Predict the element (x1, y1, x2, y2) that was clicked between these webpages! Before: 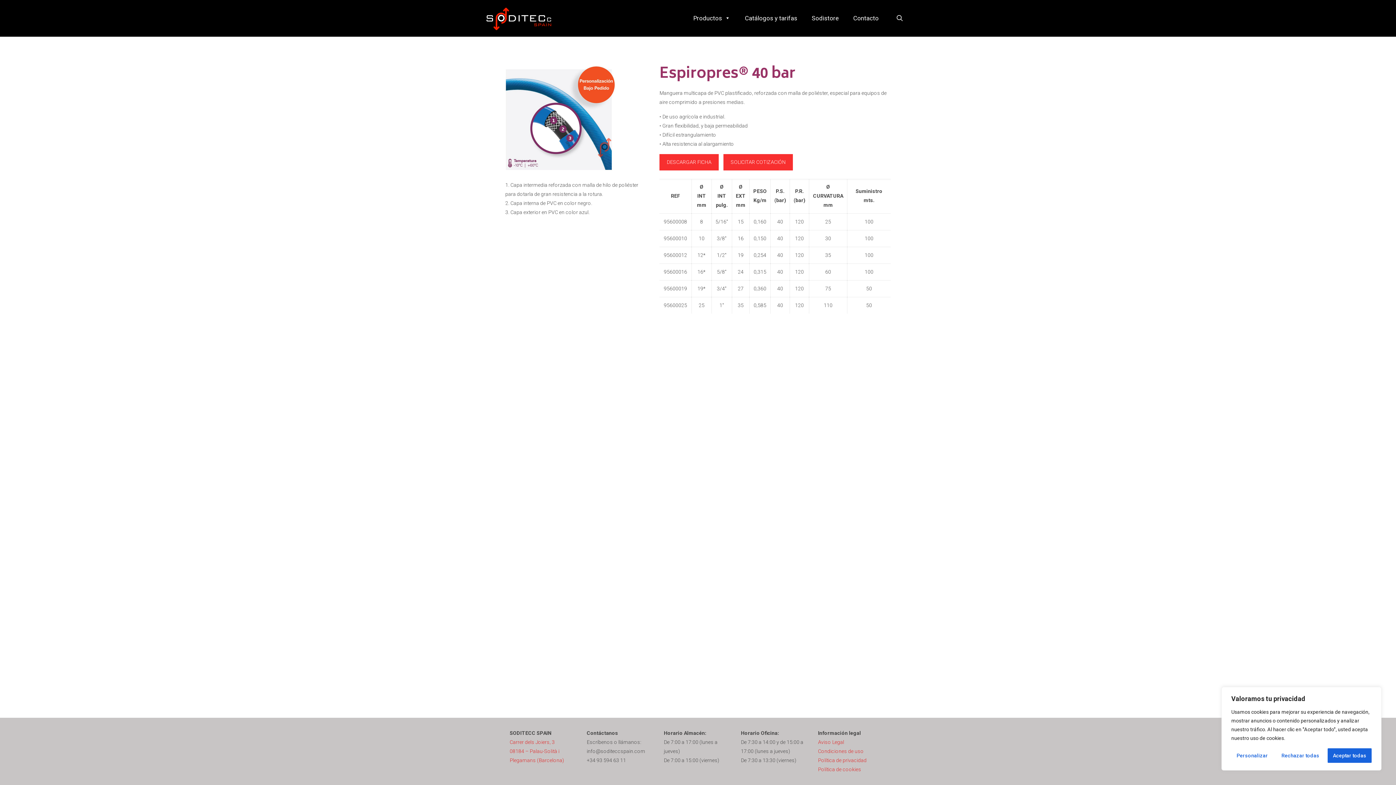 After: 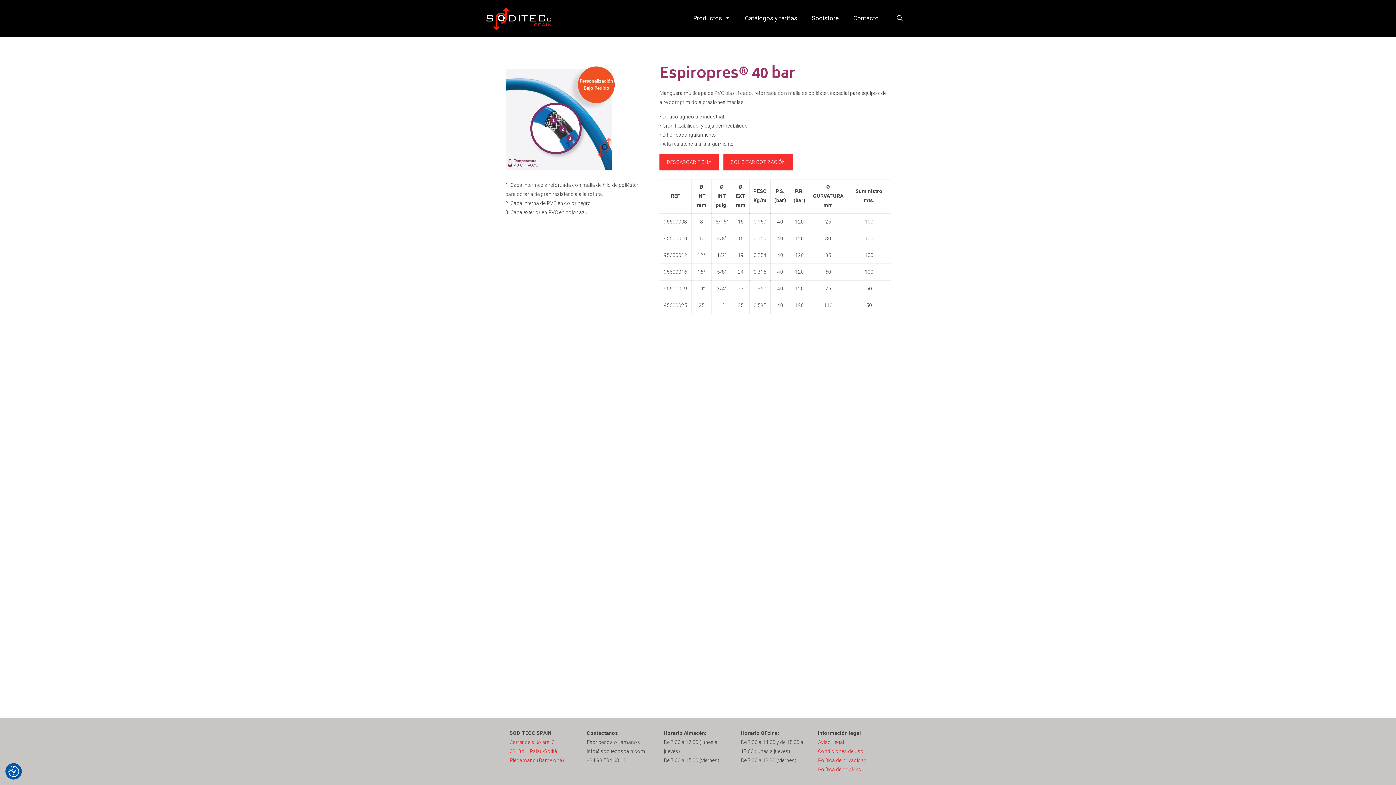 Action: bbox: (1327, 748, 1371, 763) label: Aceptar todas